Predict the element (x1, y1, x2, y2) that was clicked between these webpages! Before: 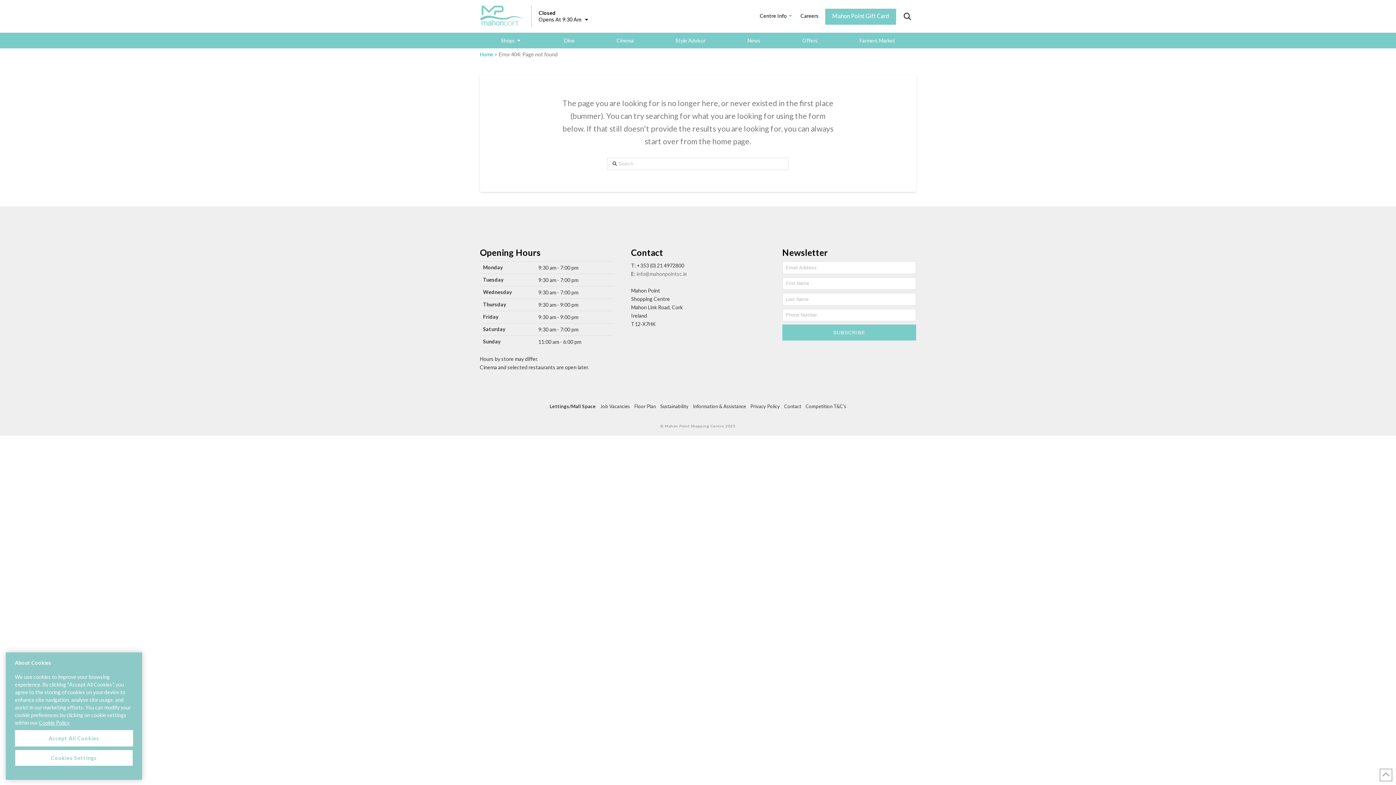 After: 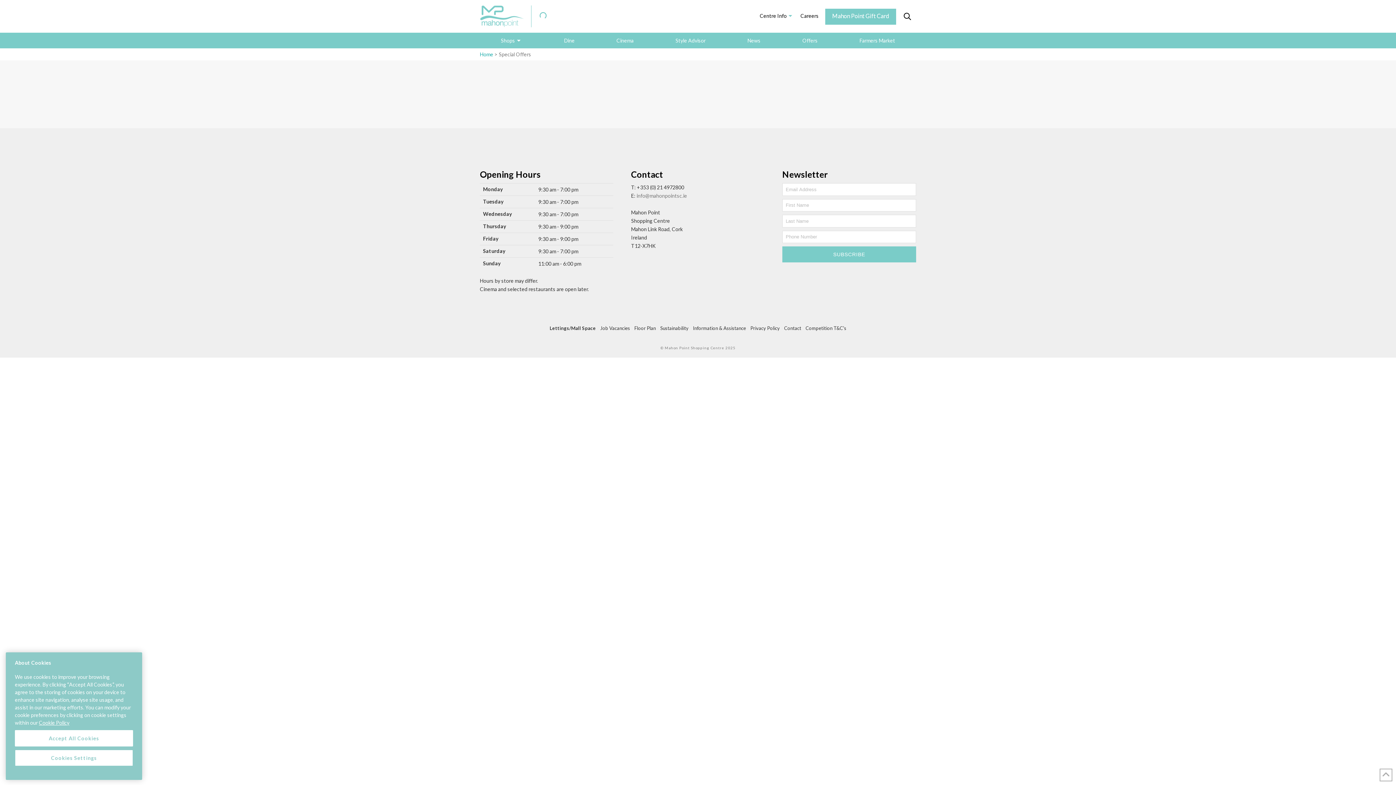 Action: label: Offers bbox: (802, 37, 817, 43)